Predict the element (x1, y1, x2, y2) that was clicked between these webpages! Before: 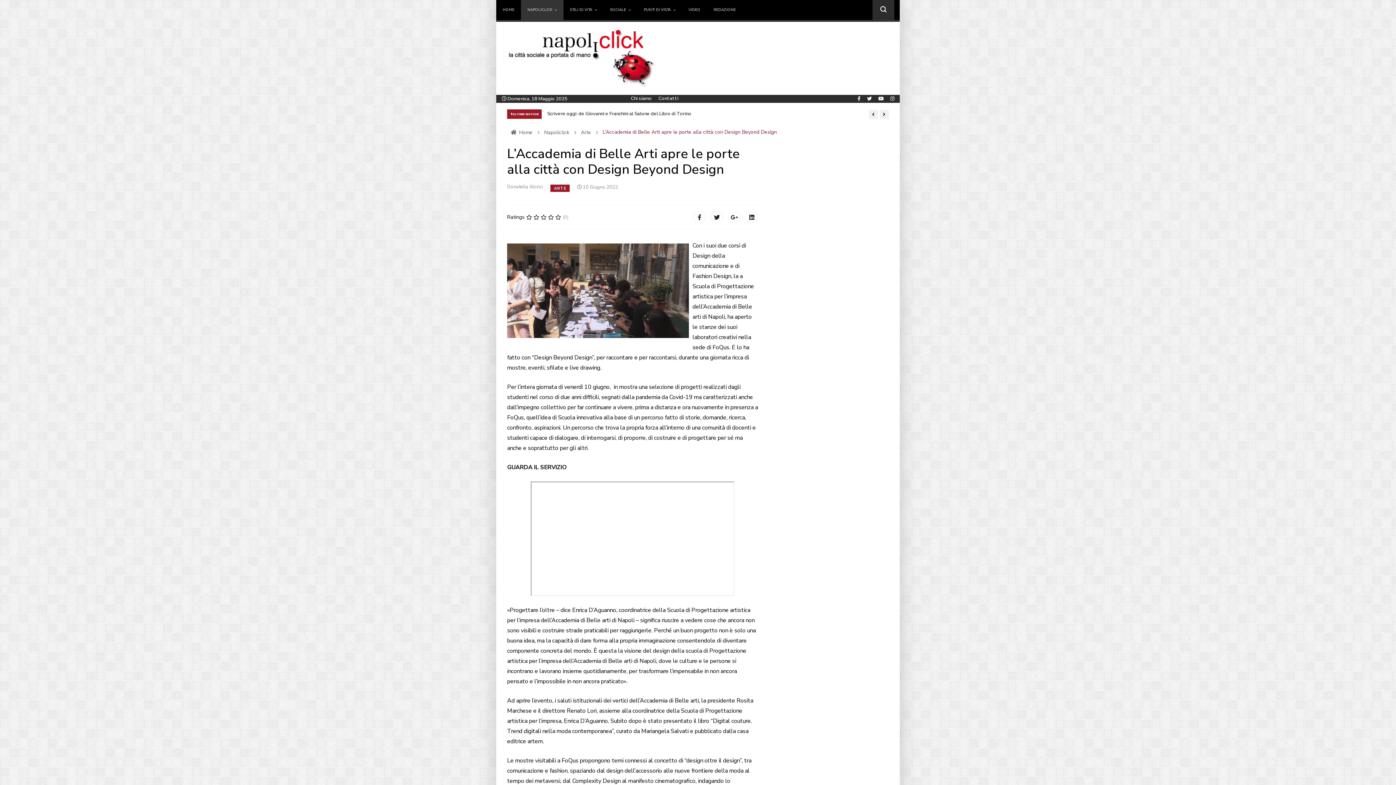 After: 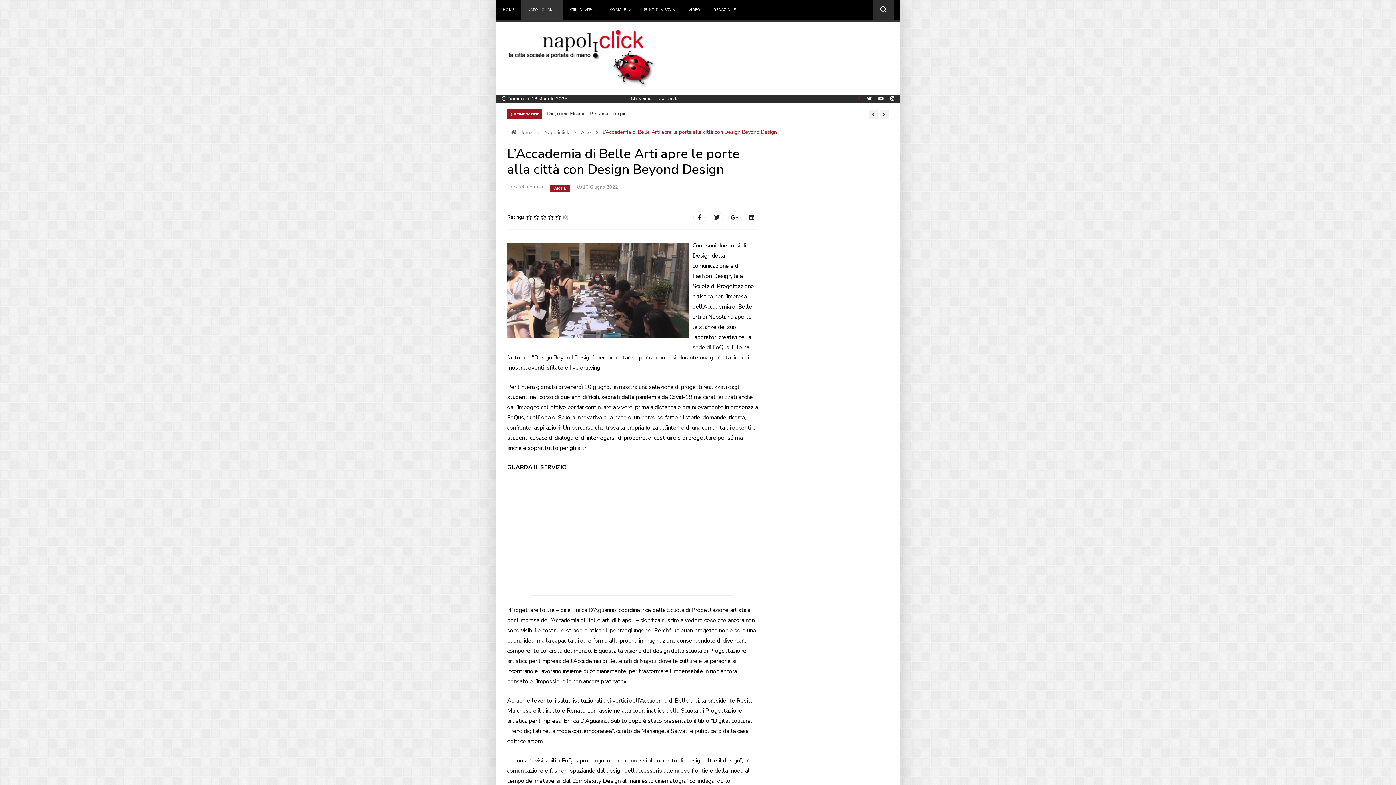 Action: bbox: (857, 95, 860, 102) label: facebook